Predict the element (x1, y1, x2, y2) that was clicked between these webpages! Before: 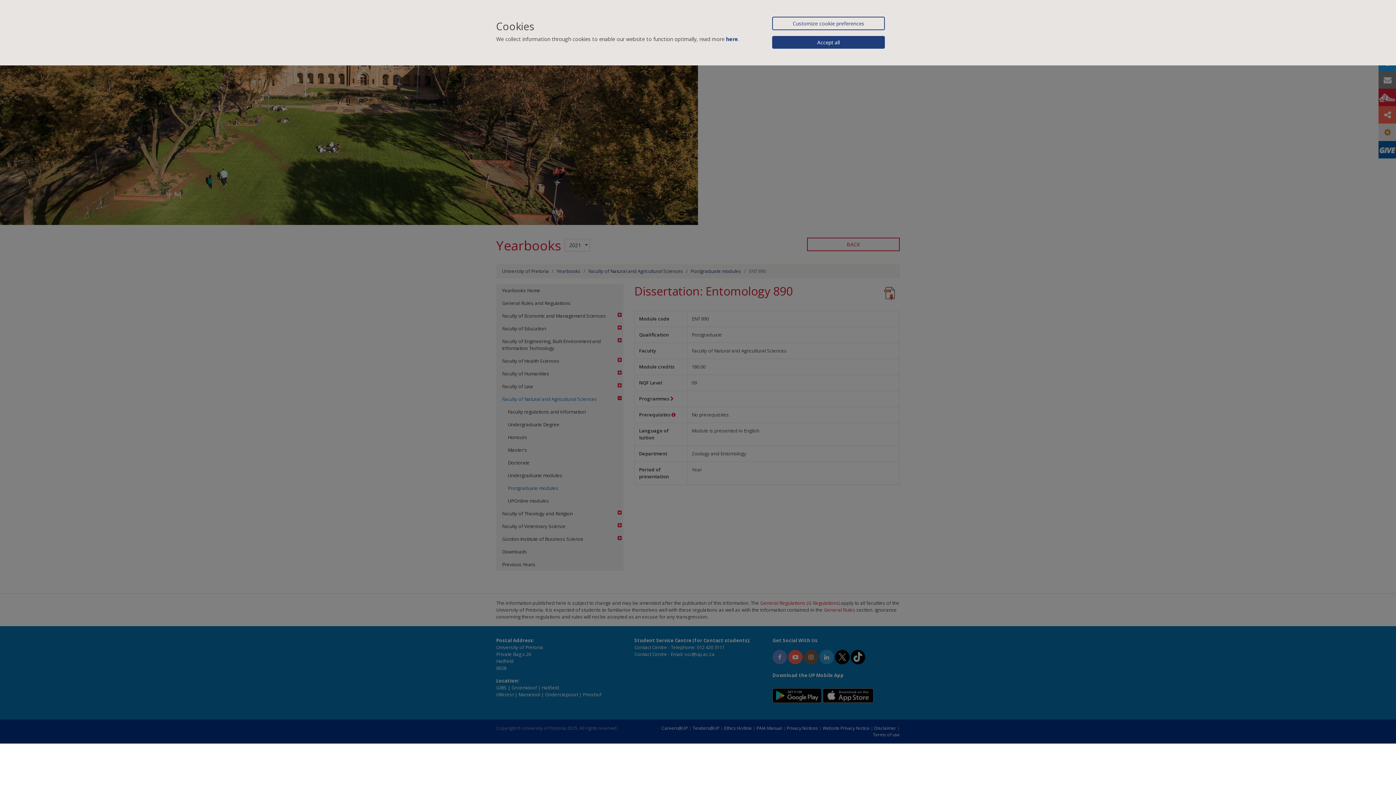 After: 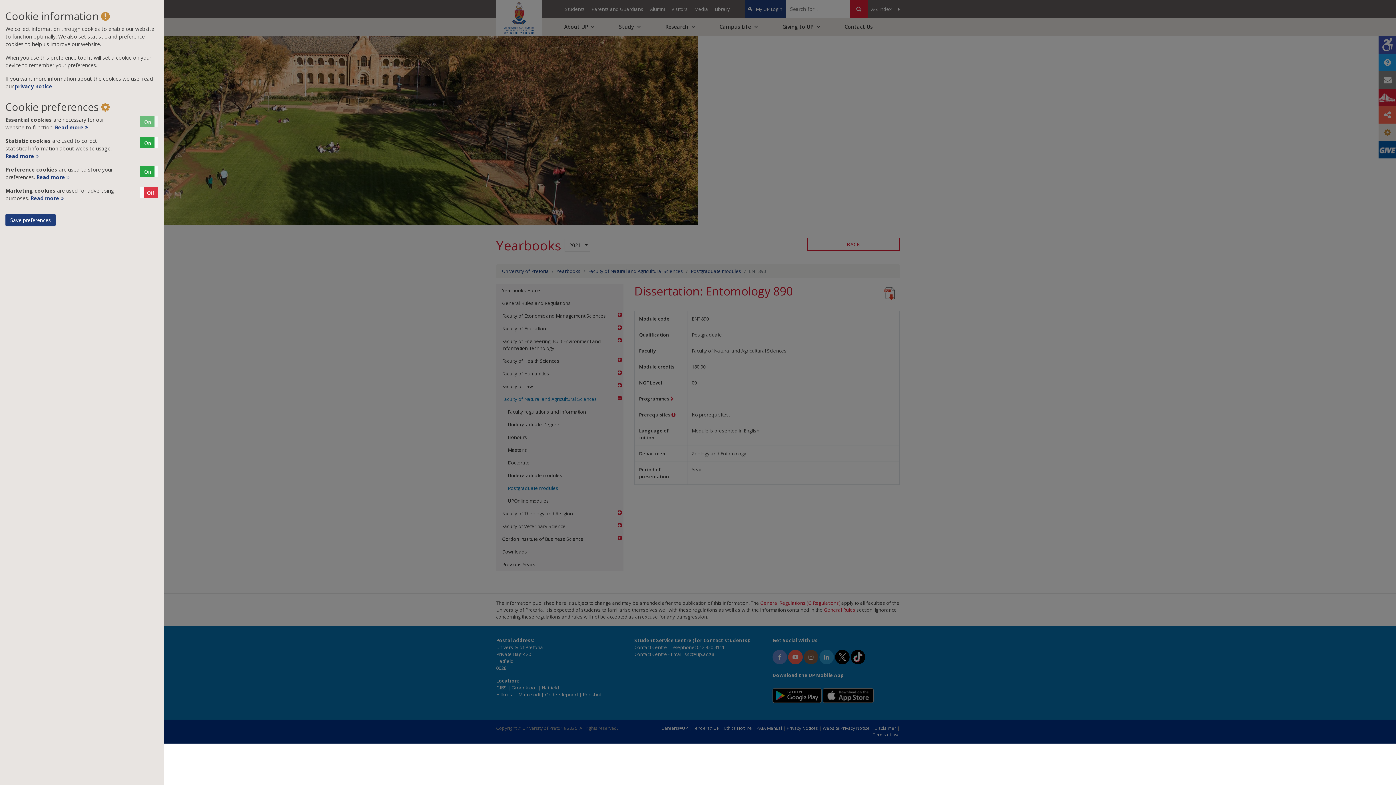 Action: bbox: (772, 16, 885, 30) label: Customize cookie preferences